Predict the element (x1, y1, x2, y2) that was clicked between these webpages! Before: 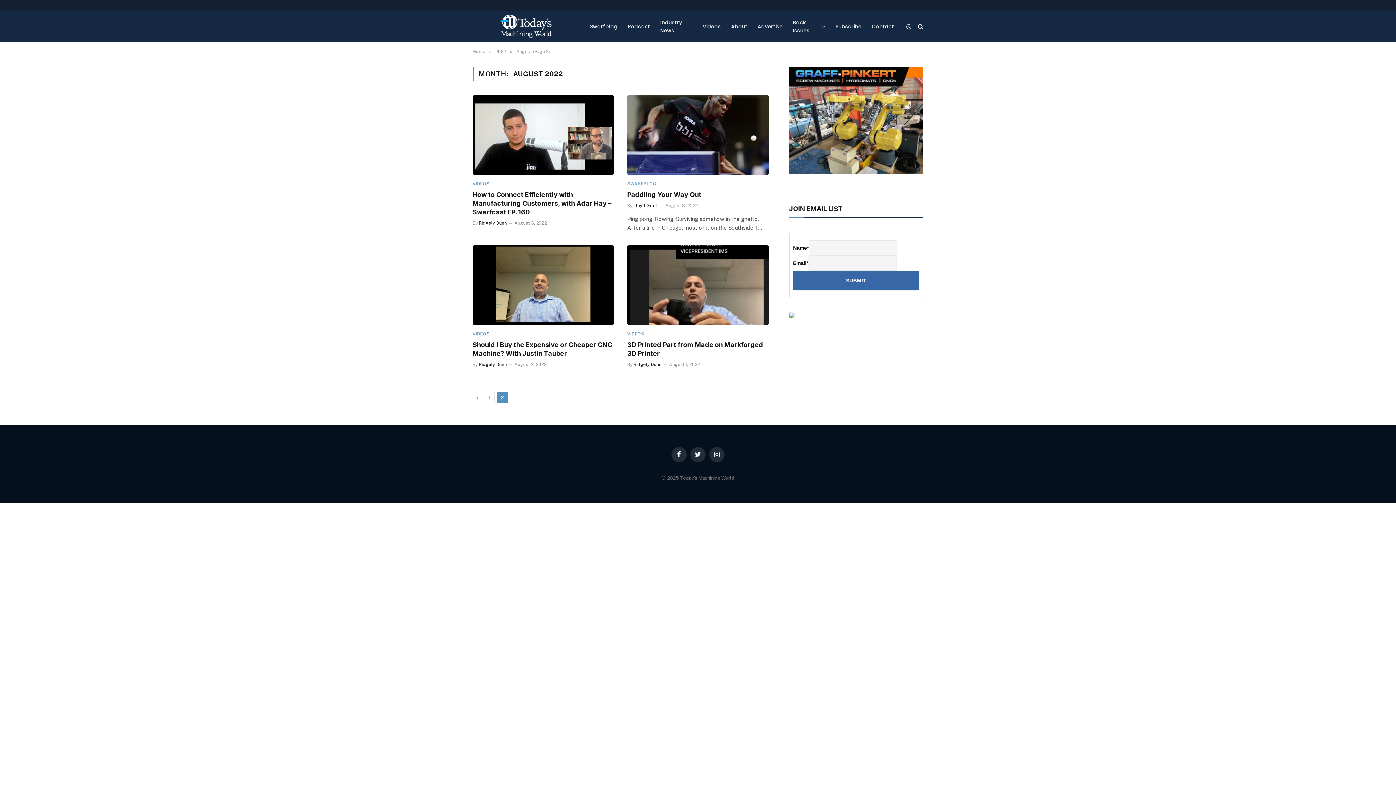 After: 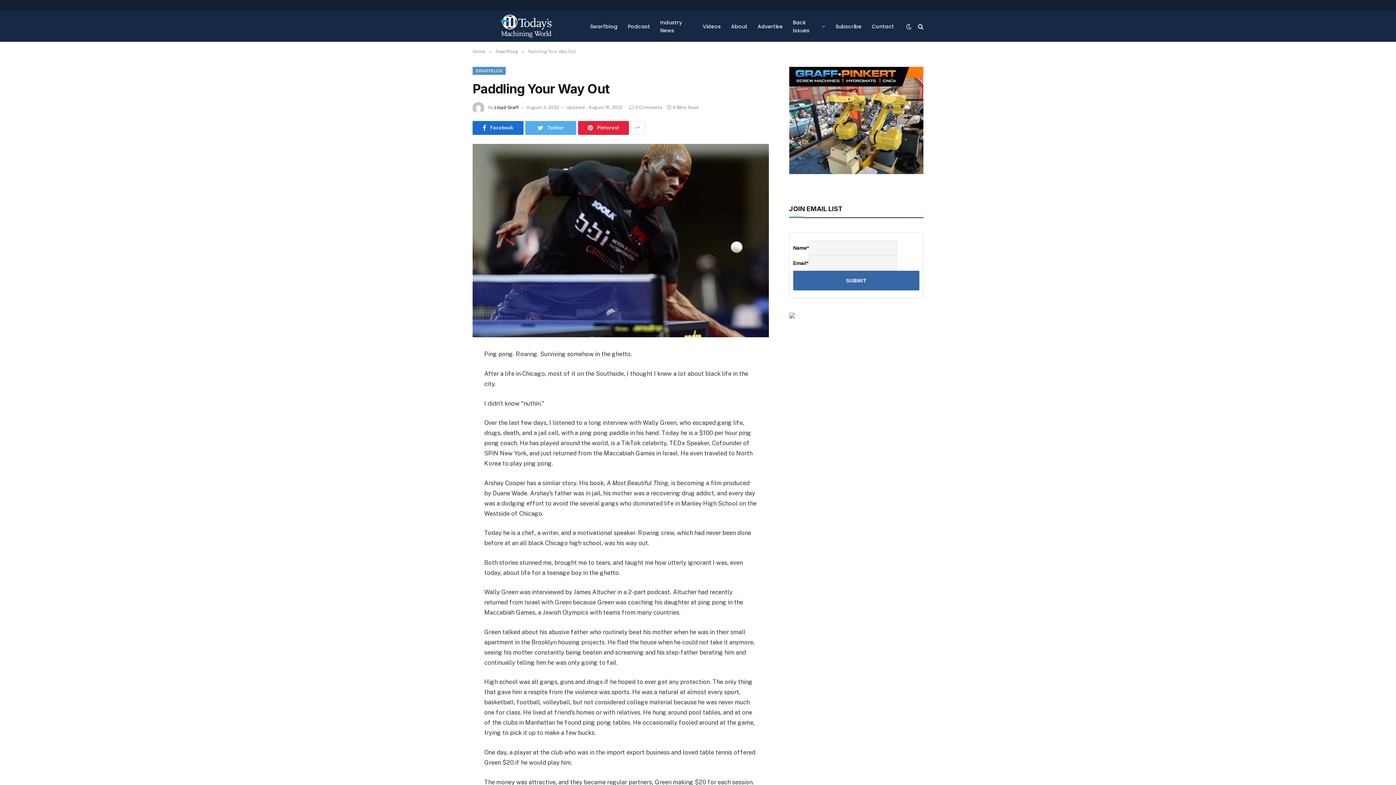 Action: bbox: (627, 190, 768, 199) label: Paddling Your Way Out